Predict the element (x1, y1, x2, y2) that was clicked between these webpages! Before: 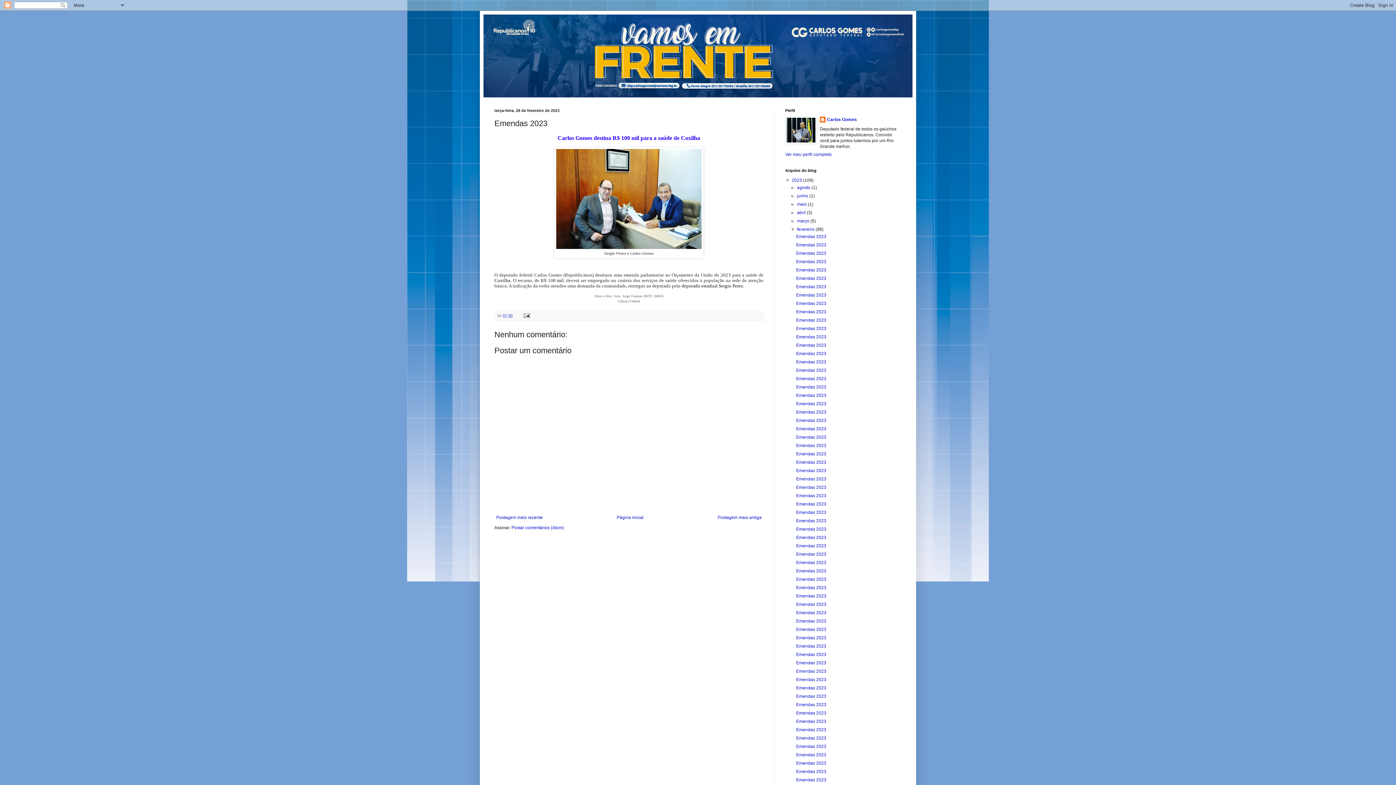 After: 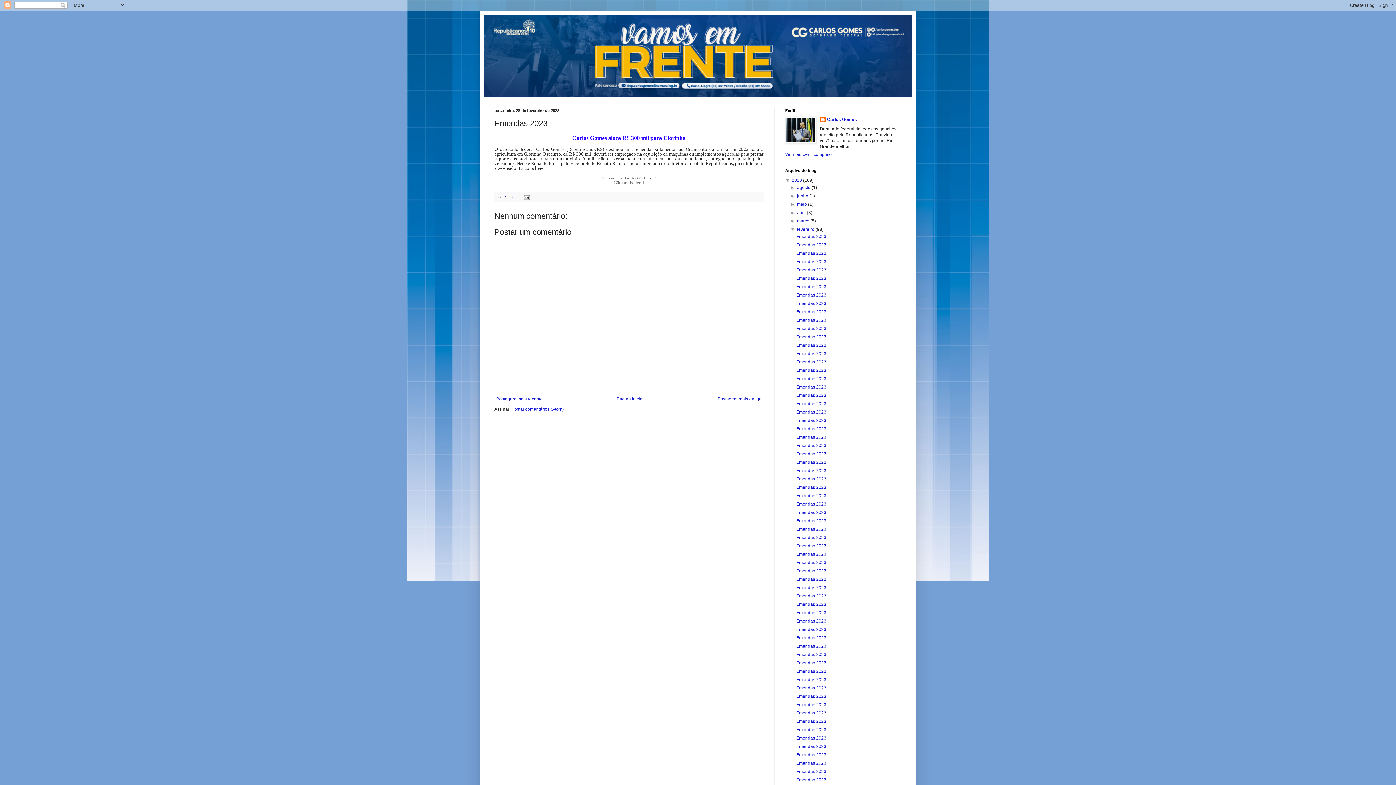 Action: bbox: (796, 317, 826, 322) label: Emendas 2023